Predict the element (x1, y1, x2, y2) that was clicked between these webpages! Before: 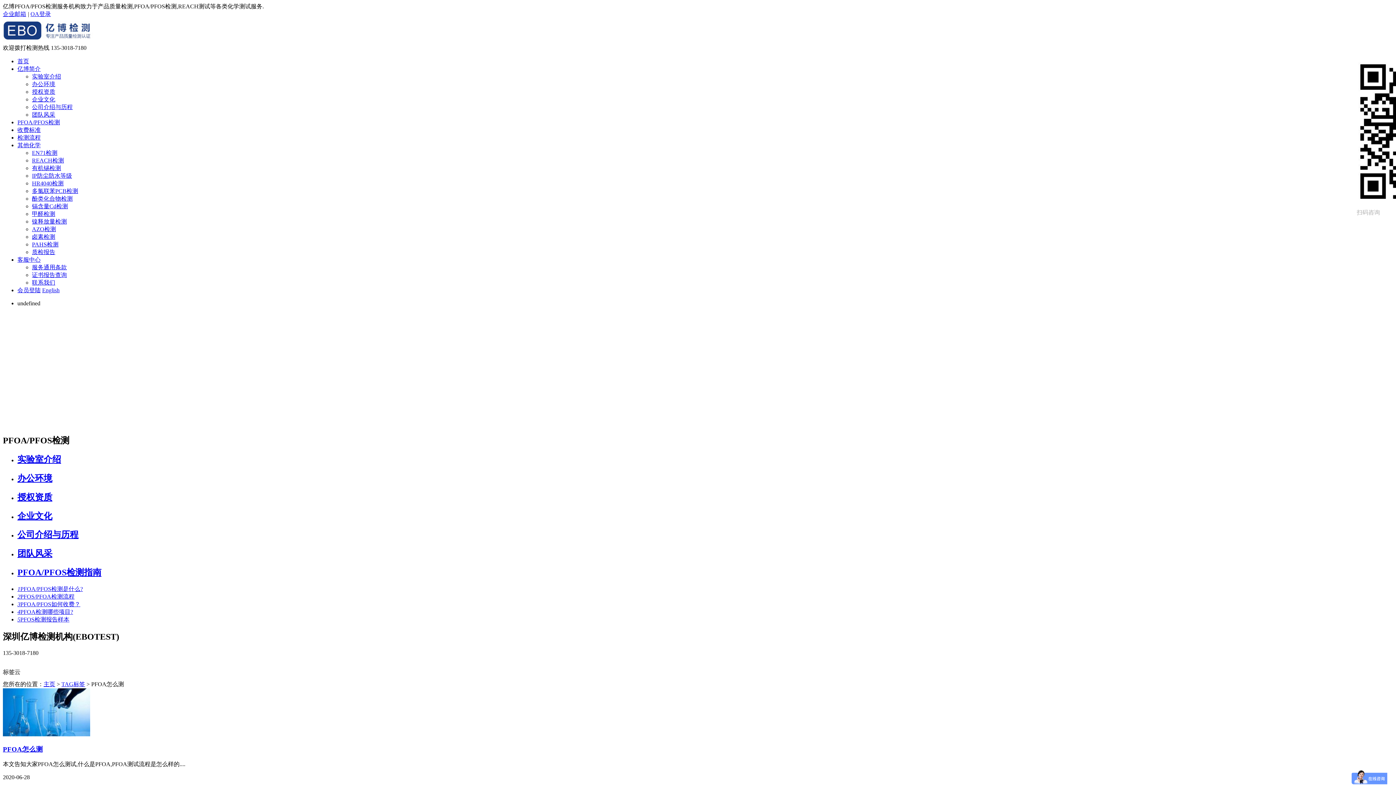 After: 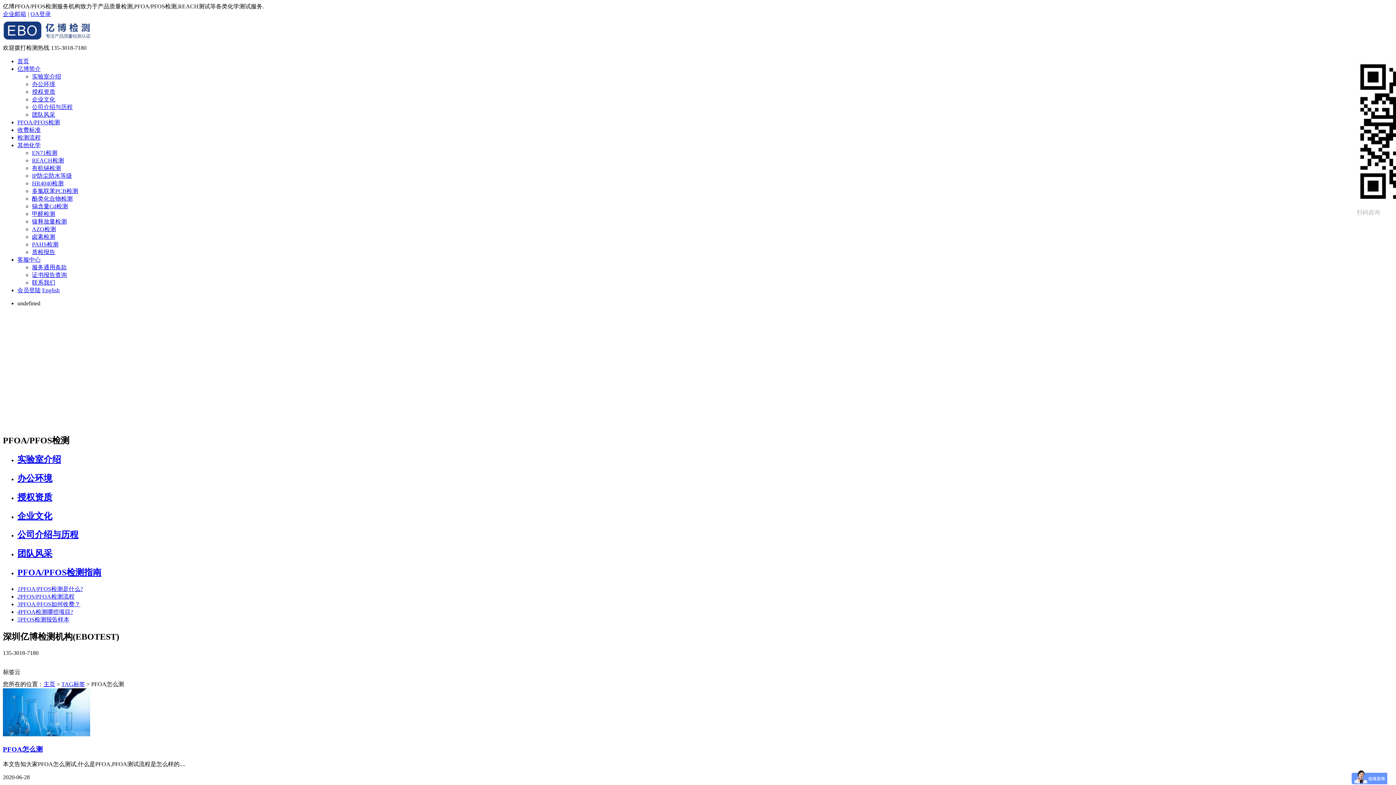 Action: bbox: (30, 10, 50, 17) label: OA登录